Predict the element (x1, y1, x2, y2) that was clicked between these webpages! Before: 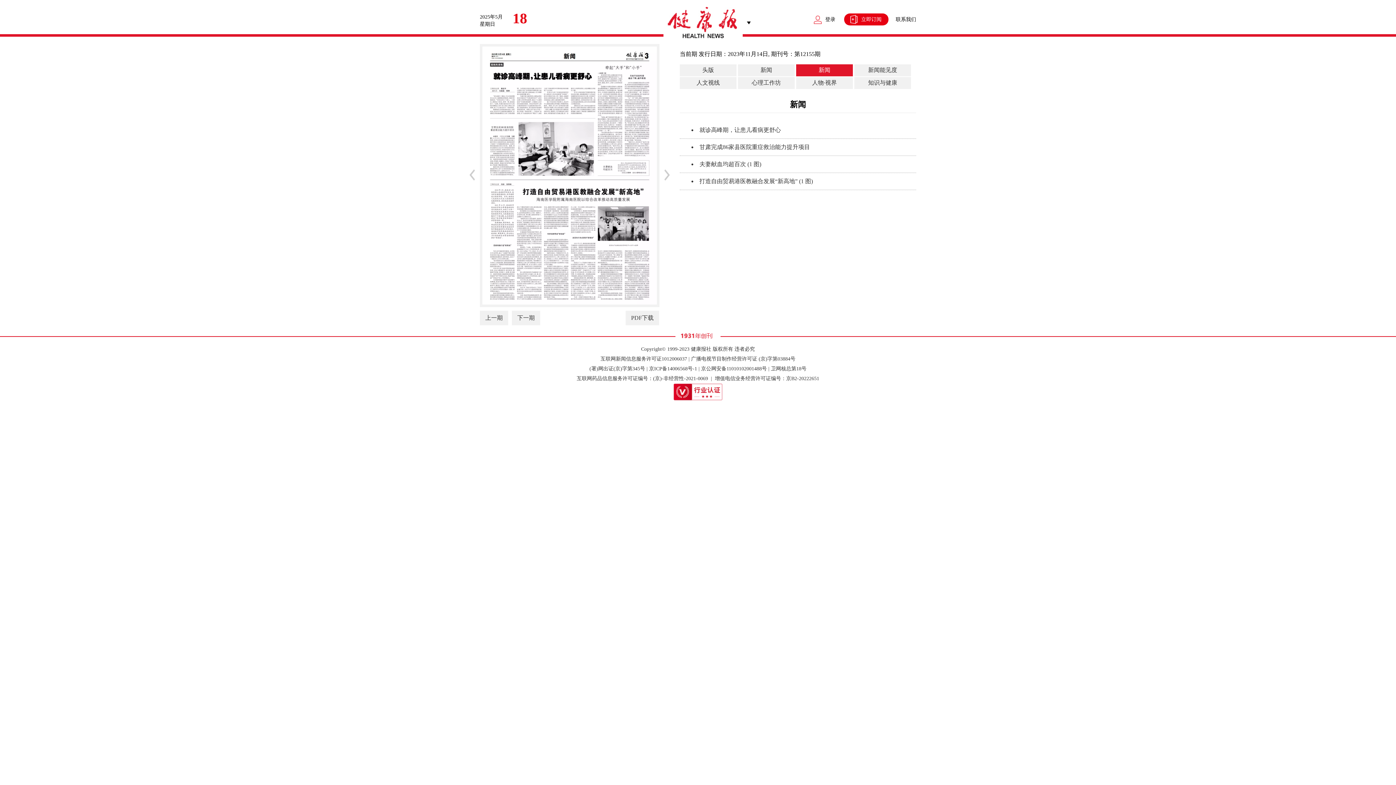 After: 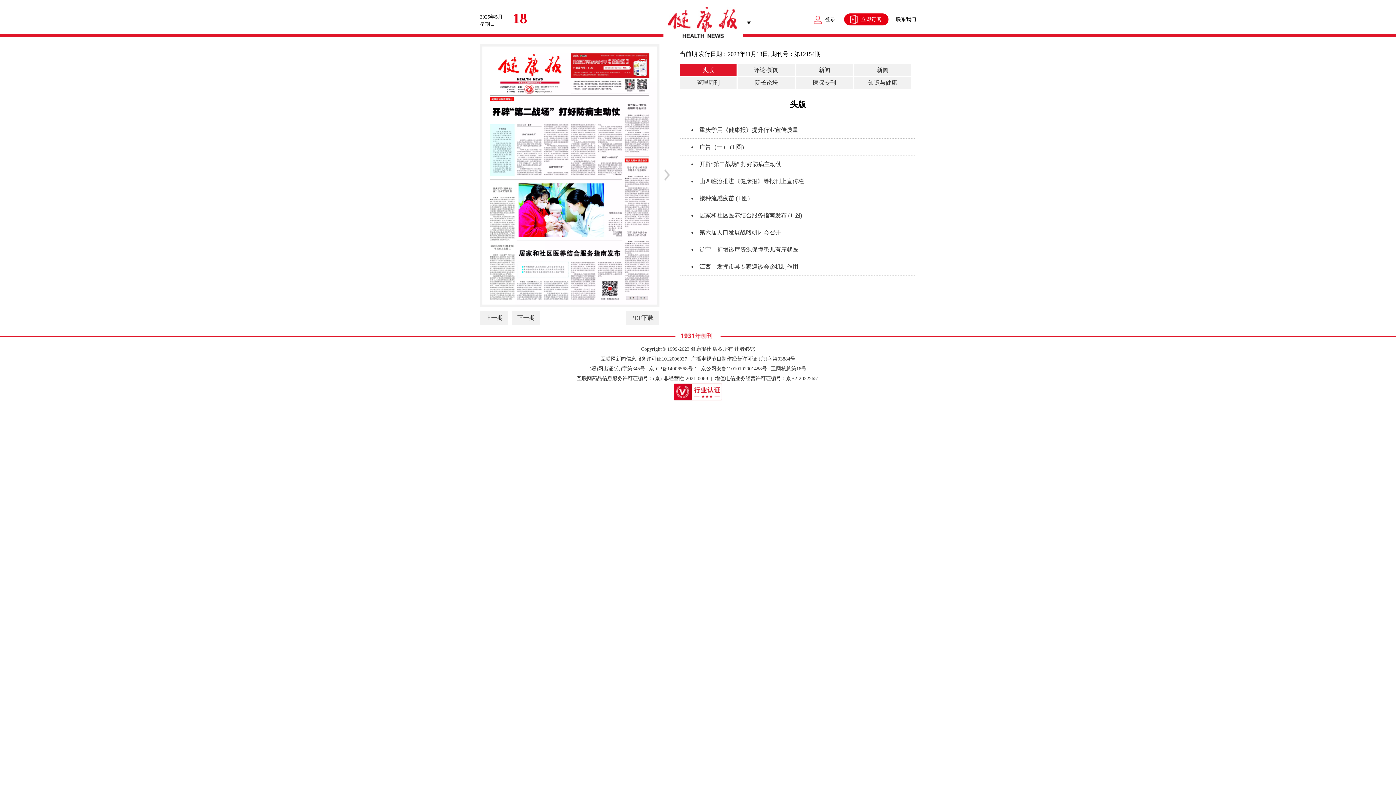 Action: label: 上一期 bbox: (480, 310, 508, 325)